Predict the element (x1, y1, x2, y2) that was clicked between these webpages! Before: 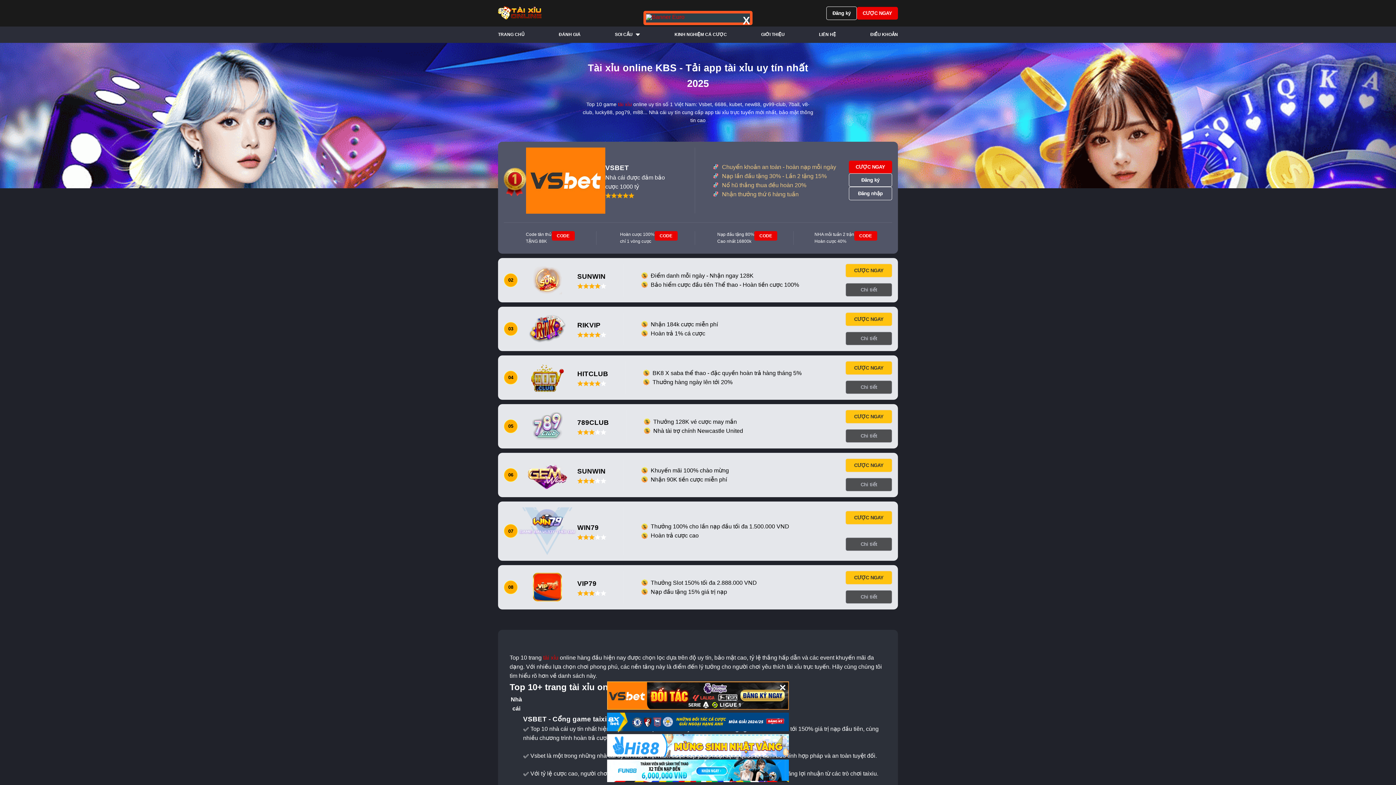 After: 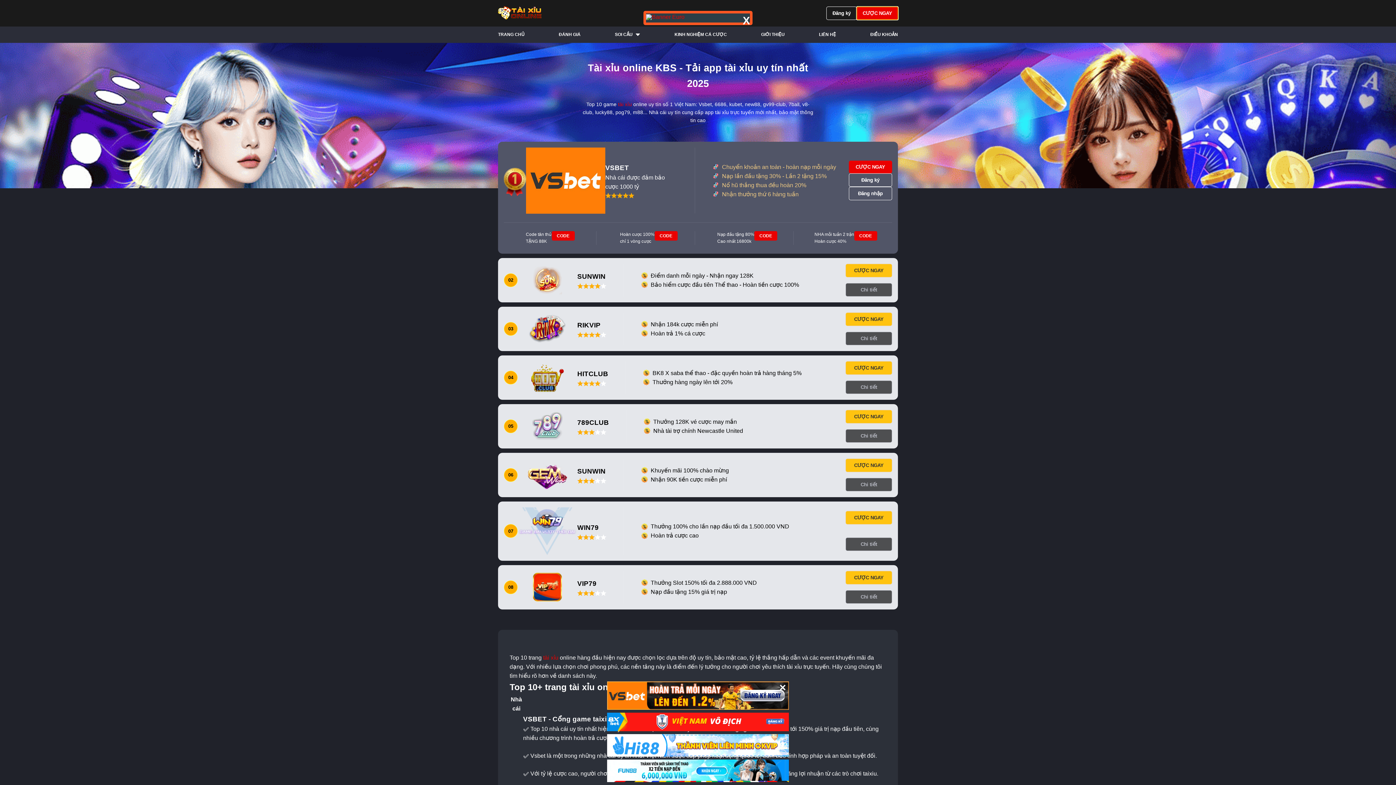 Action: bbox: (857, 6, 898, 19) label: CƯỢC NGAY